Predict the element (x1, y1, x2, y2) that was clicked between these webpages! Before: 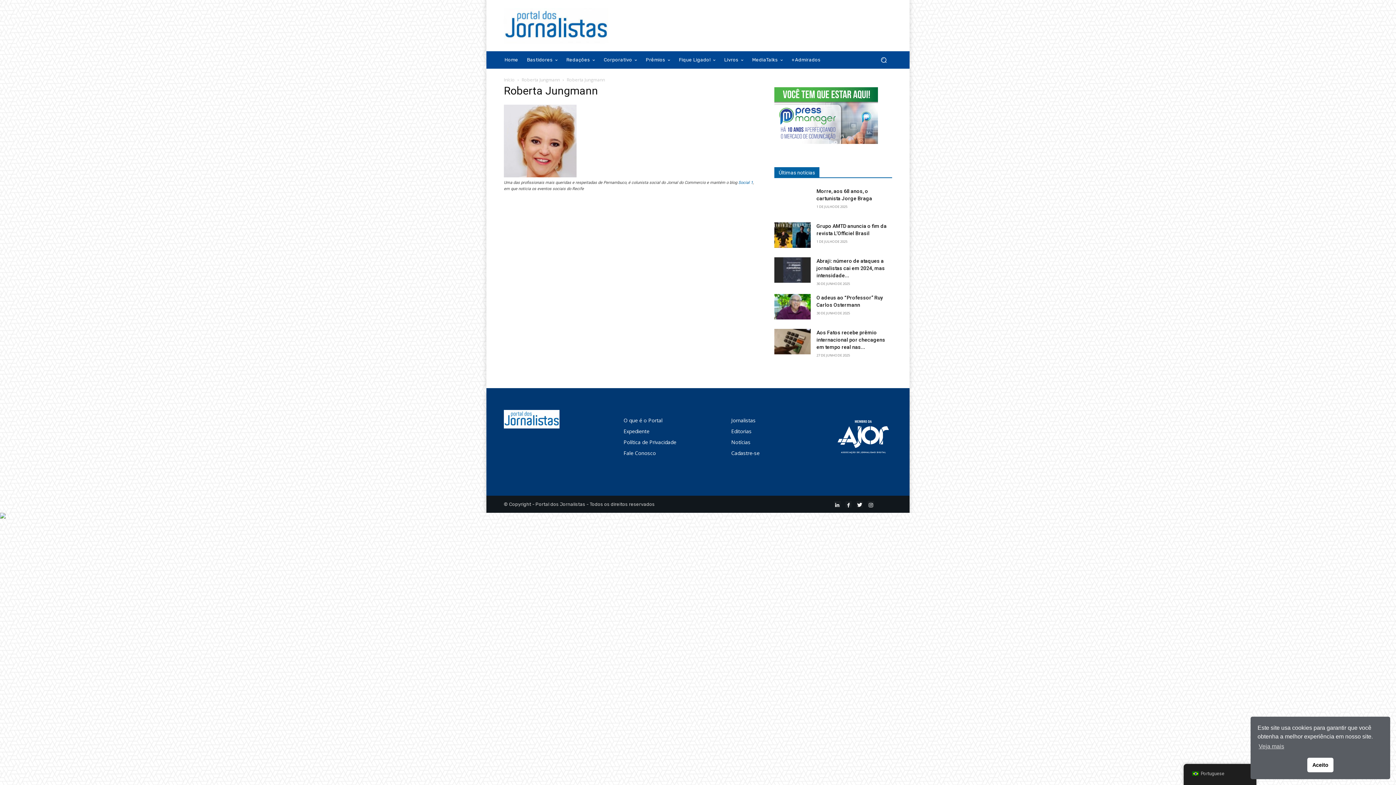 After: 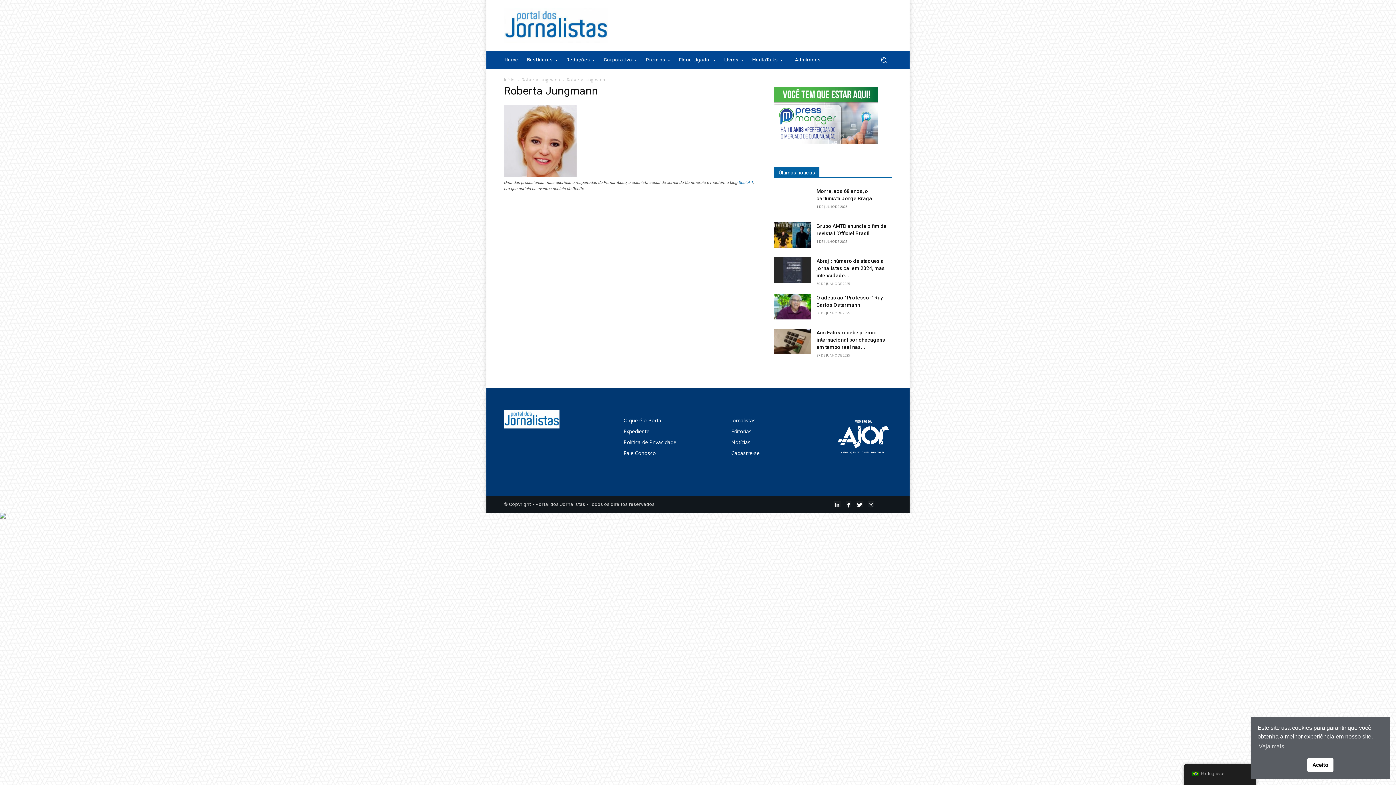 Action: bbox: (856, 501, 862, 507)